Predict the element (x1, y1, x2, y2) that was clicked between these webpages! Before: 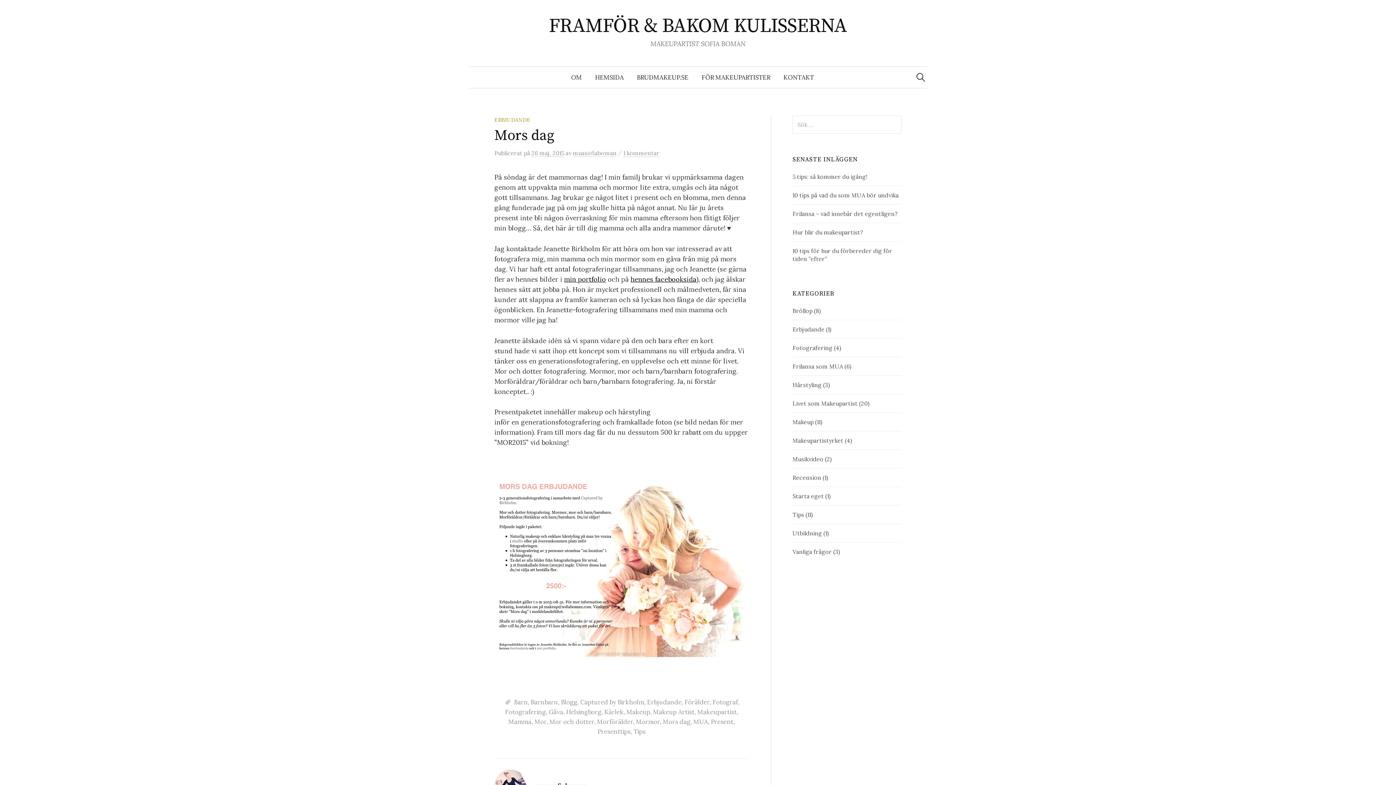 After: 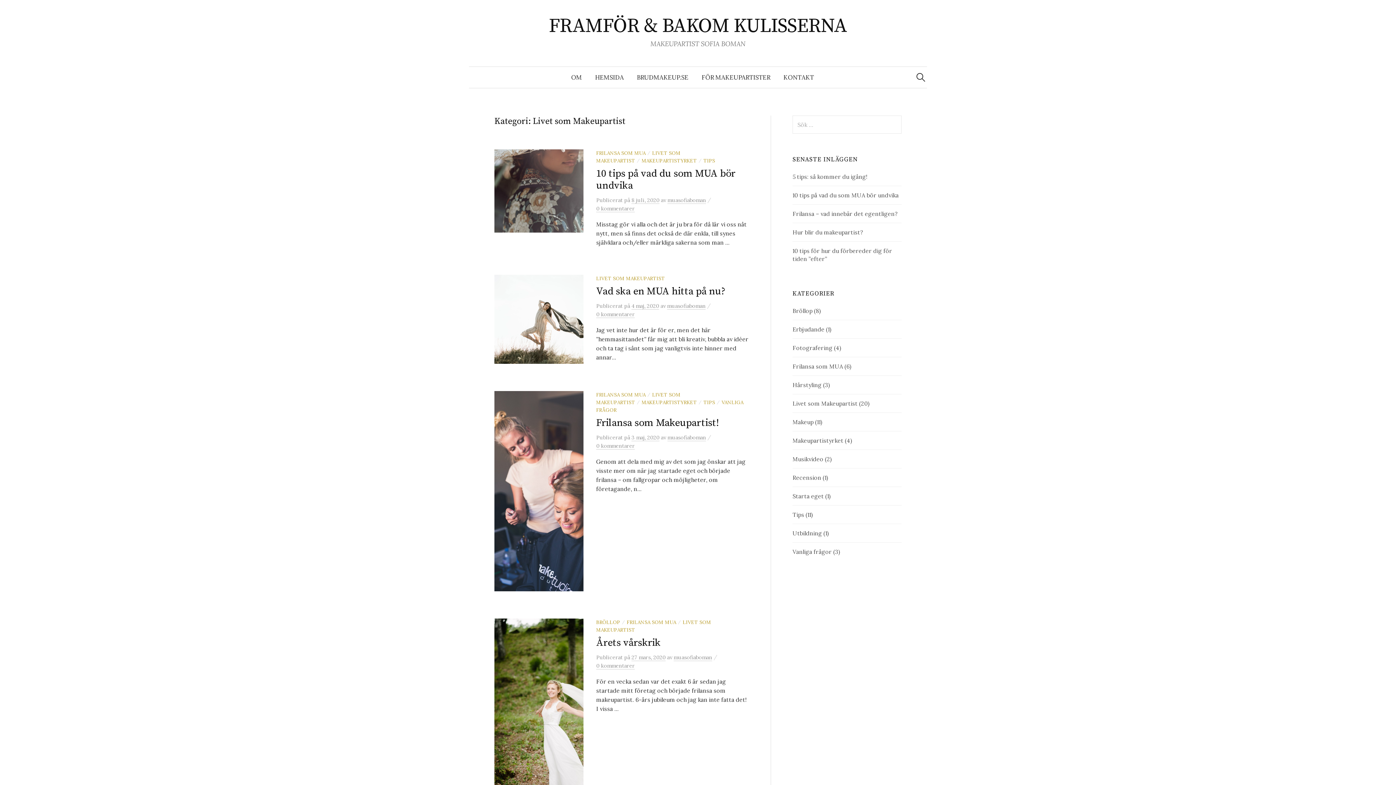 Action: label: Livet som Makeupartist bbox: (792, 400, 857, 407)